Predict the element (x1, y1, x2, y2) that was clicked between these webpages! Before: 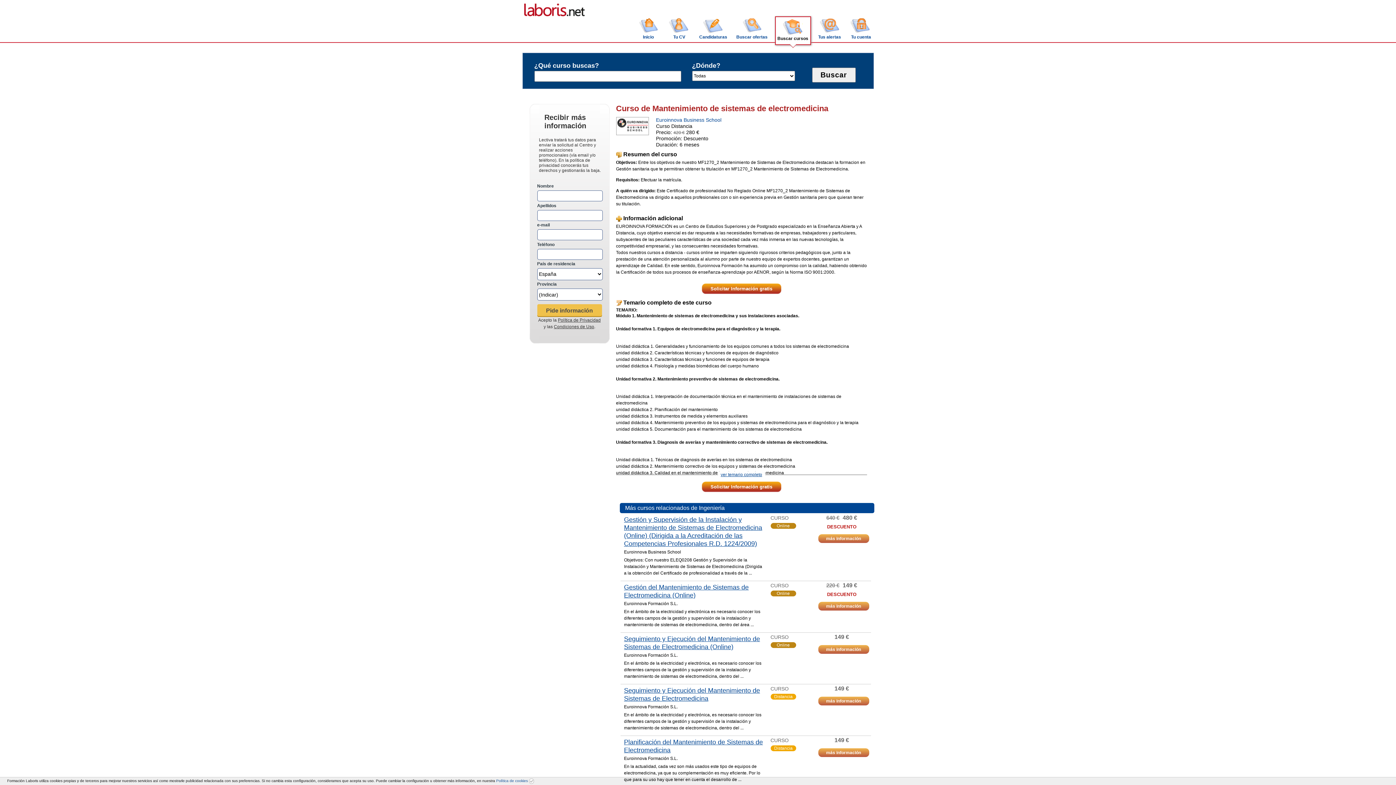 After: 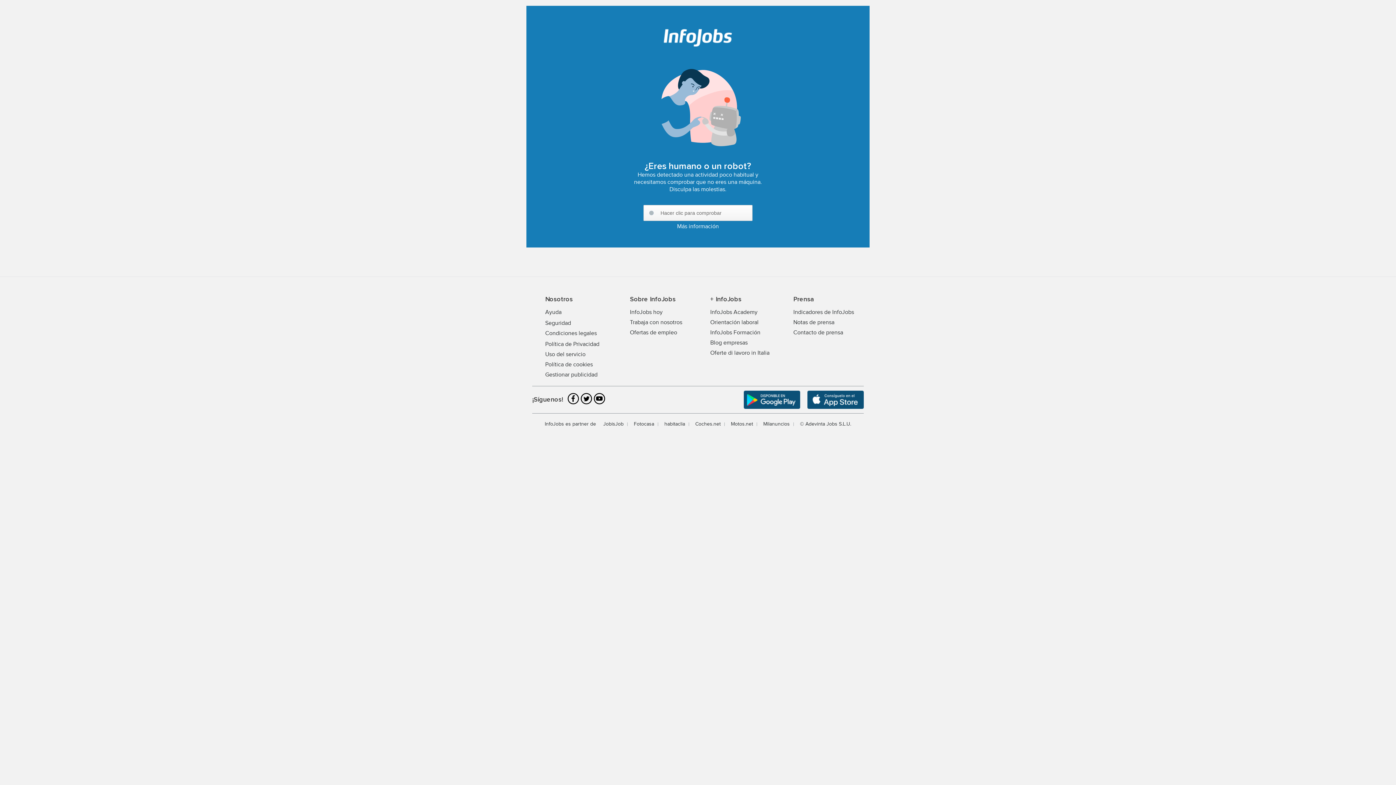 Action: label: 
Candidaturas bbox: (699, 23, 727, 39)